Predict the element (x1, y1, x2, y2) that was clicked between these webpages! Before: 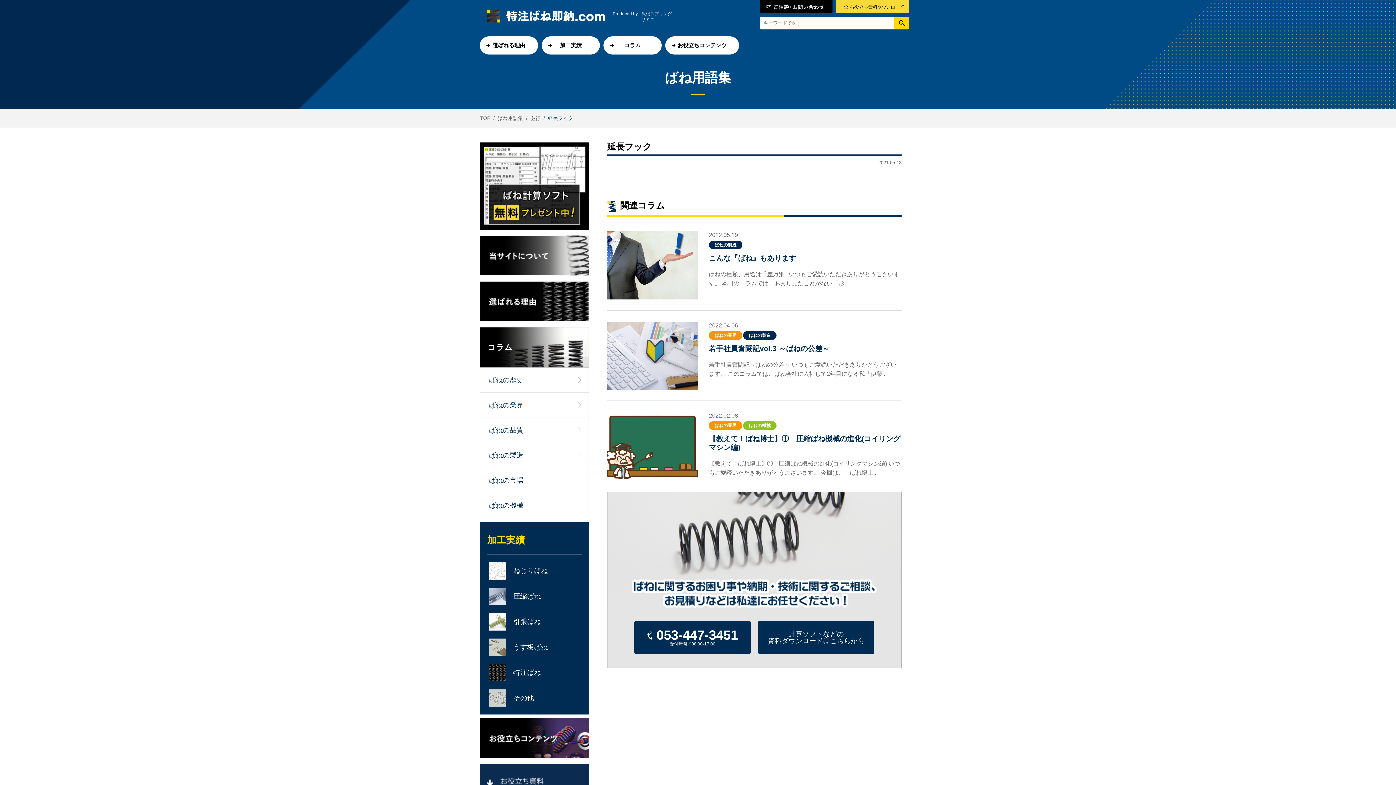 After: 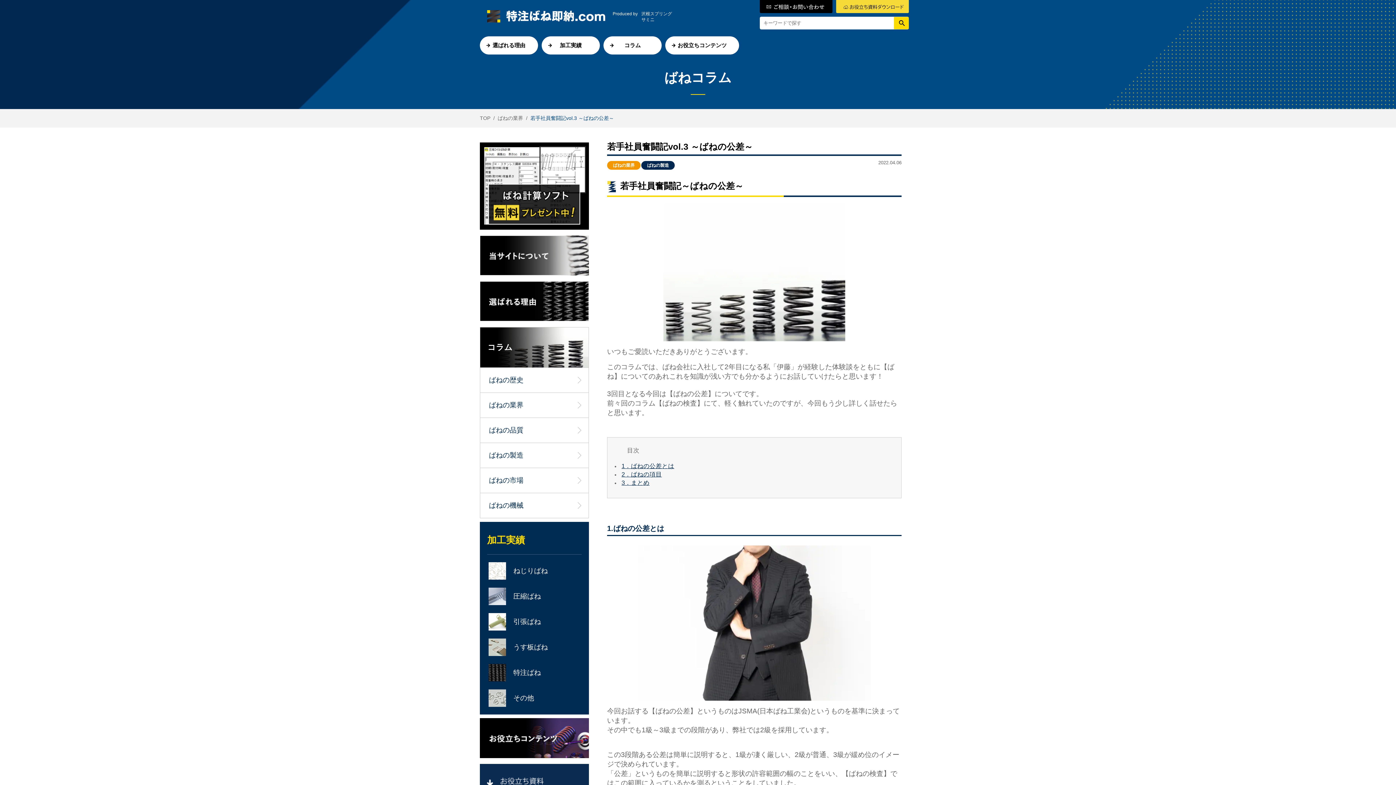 Action: bbox: (607, 321, 698, 389)